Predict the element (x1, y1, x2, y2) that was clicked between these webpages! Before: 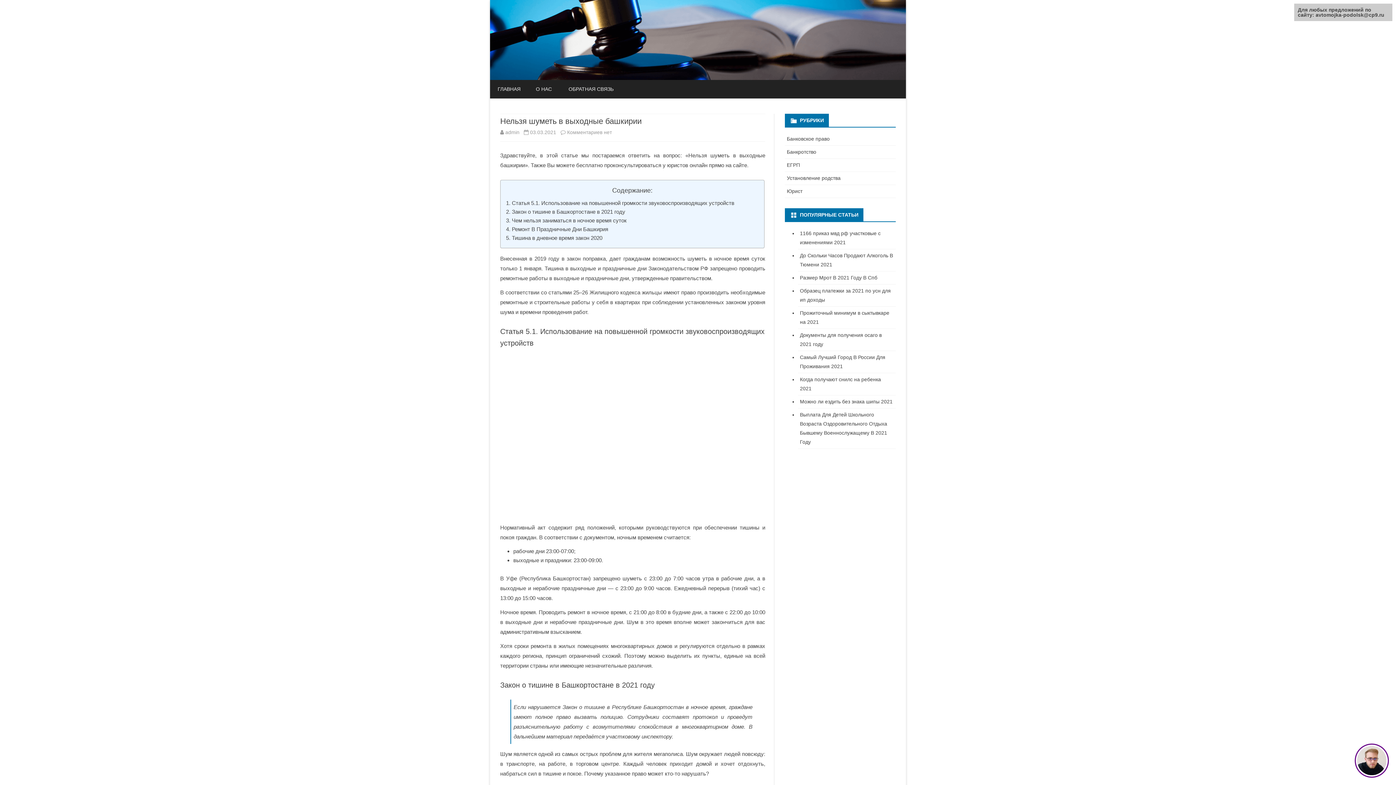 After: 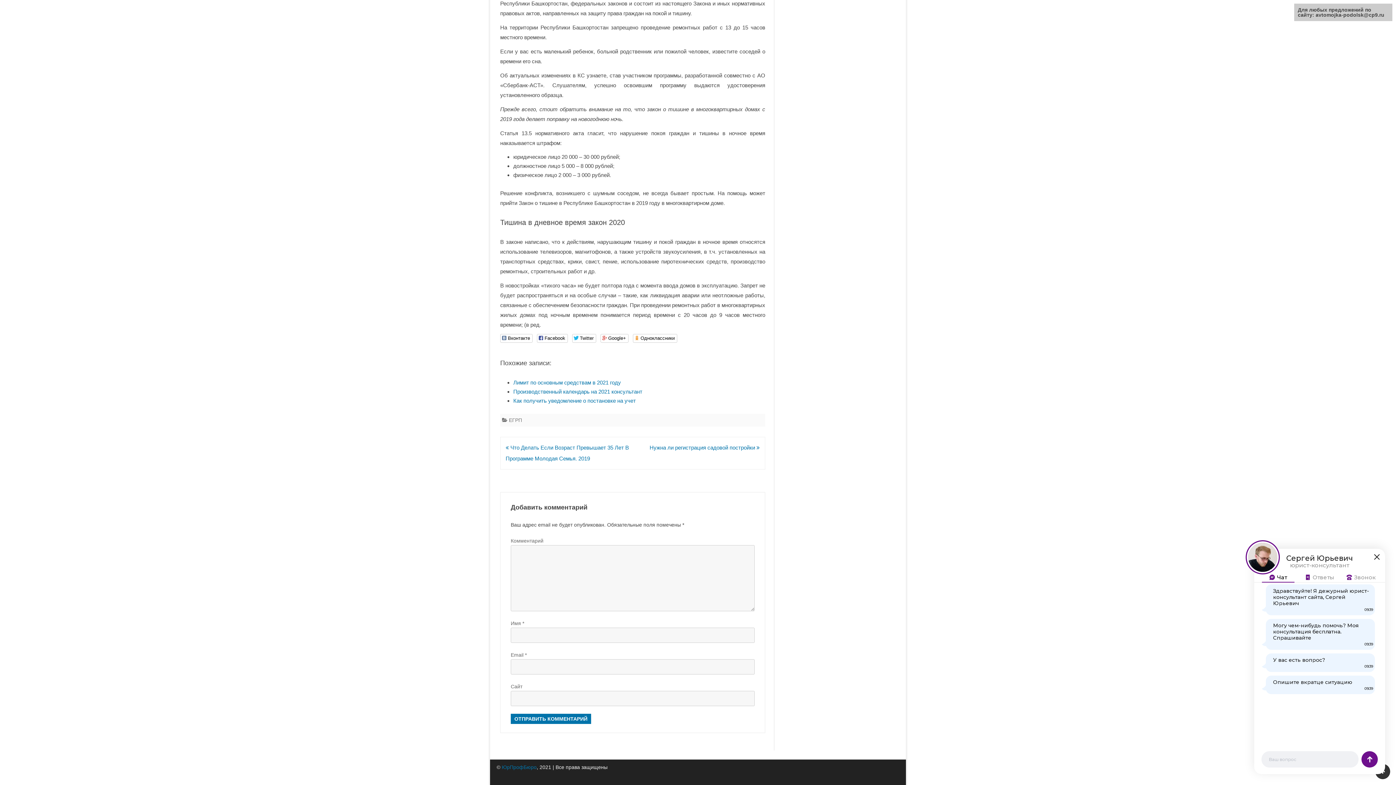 Action: bbox: (506, 234, 602, 241) label: Тишина в дневное время закон 2020